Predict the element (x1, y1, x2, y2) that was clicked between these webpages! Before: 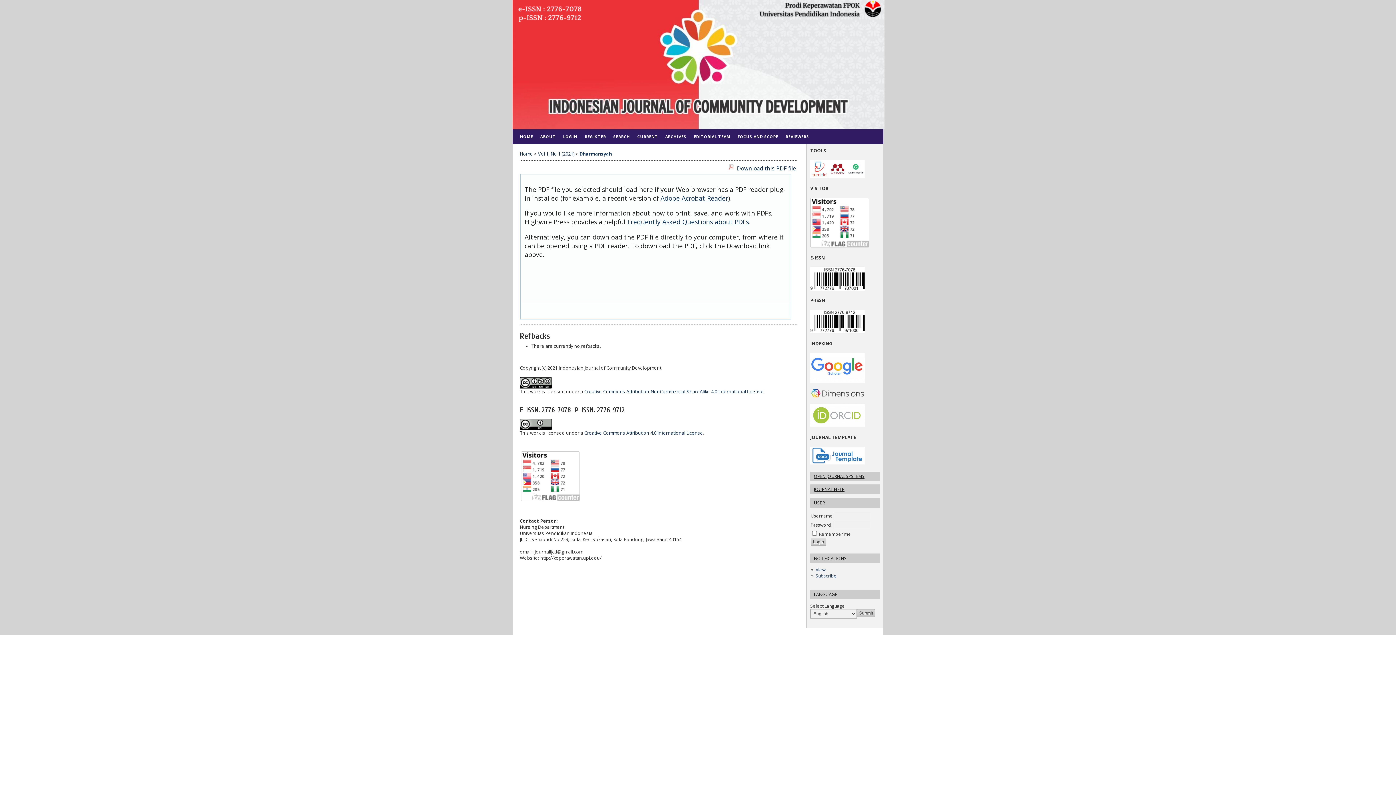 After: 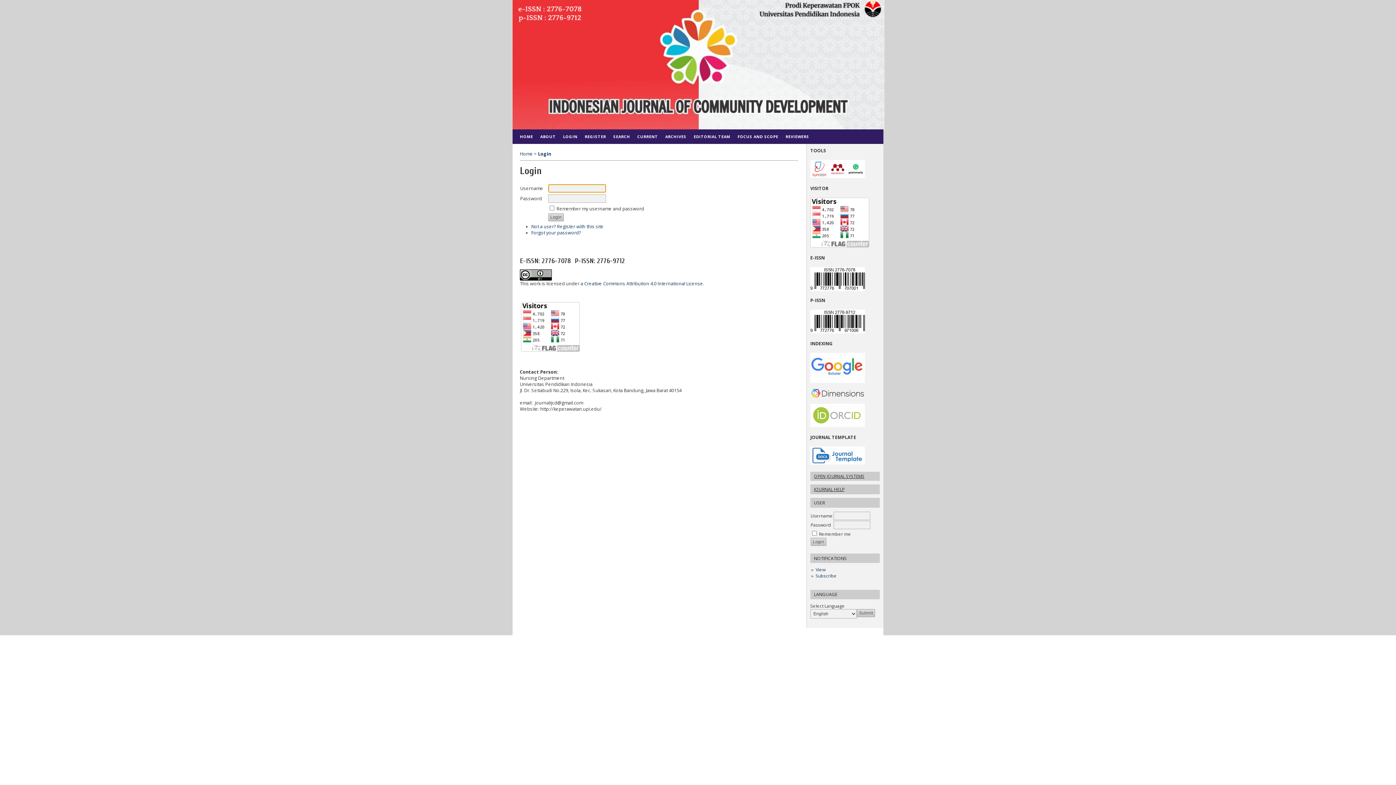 Action: label: REVIEWERS bbox: (782, 129, 813, 144)